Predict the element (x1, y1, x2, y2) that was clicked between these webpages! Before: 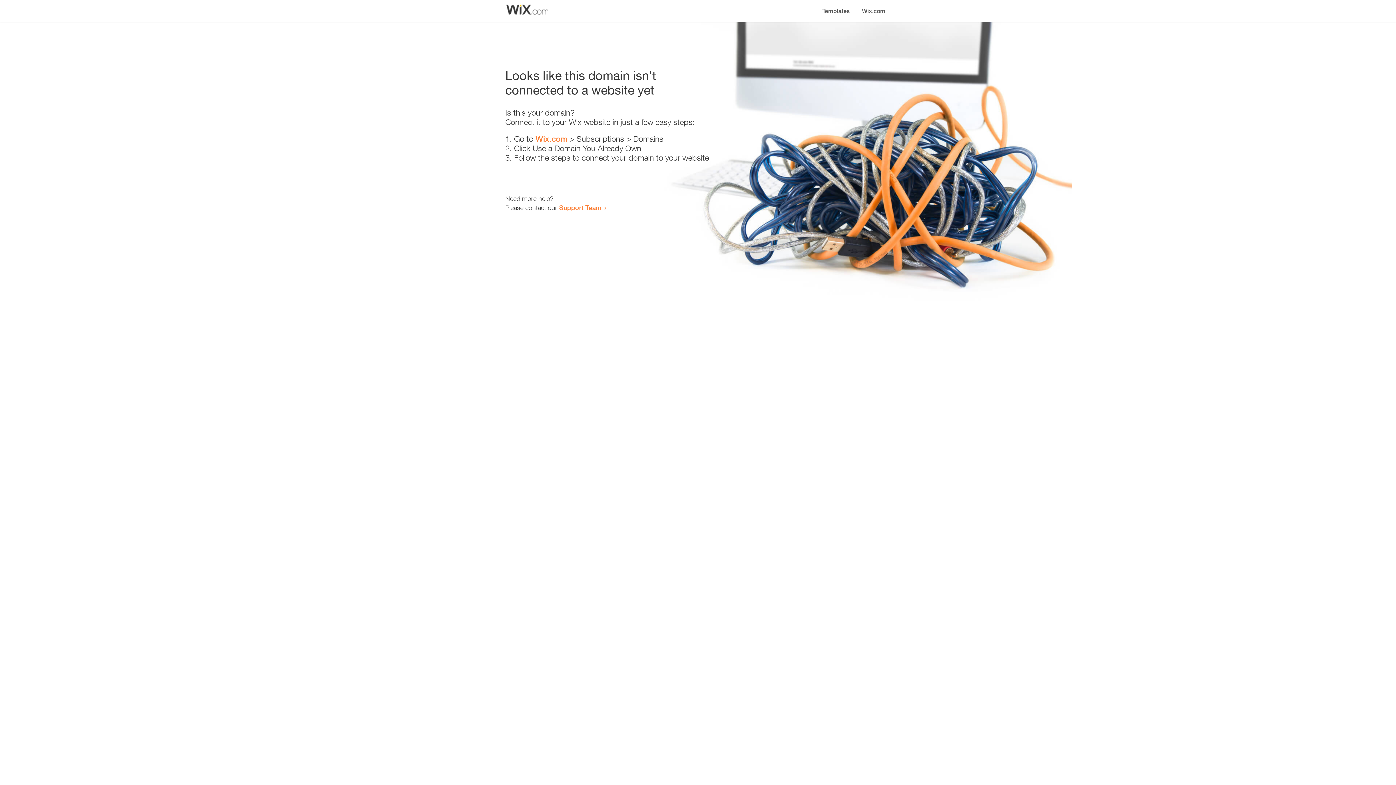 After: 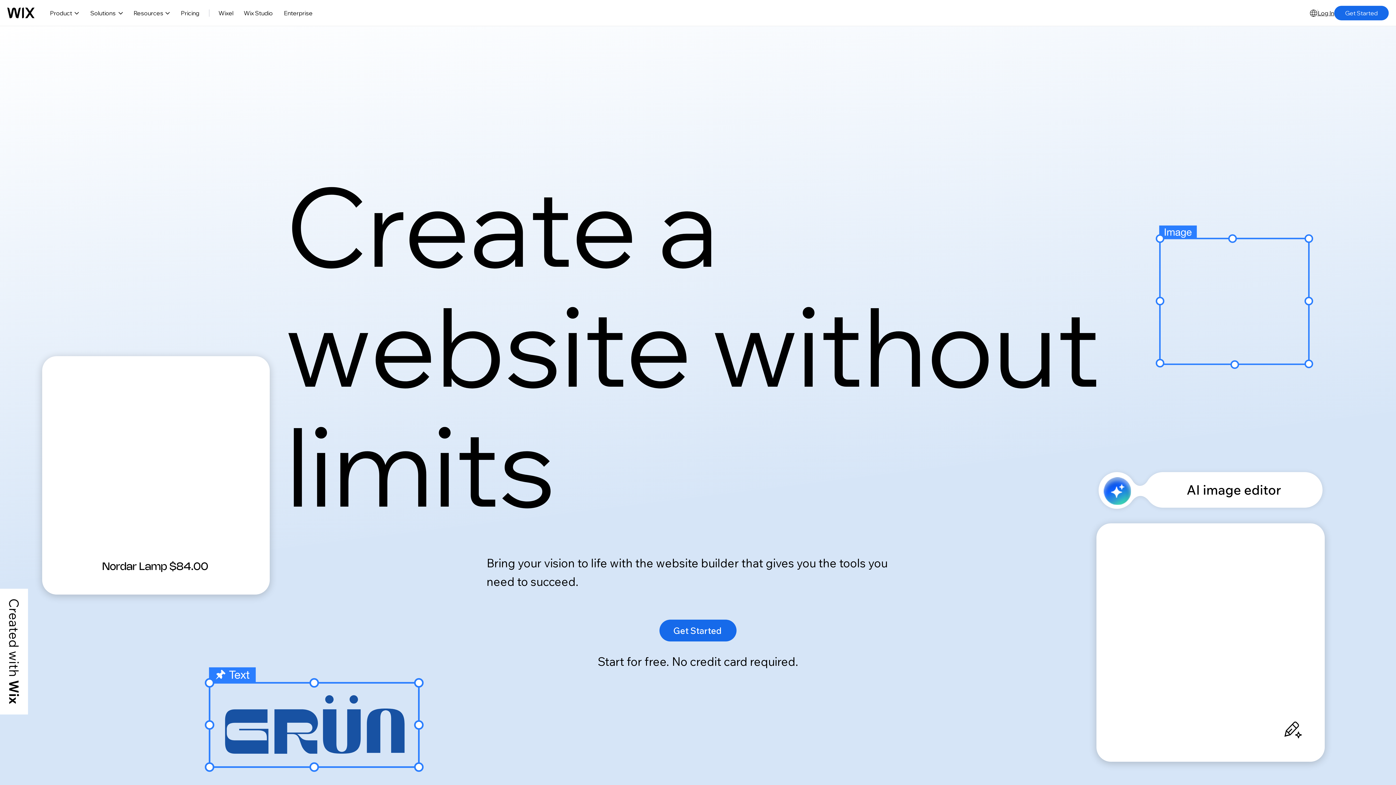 Action: label: Wix.com bbox: (535, 134, 567, 143)